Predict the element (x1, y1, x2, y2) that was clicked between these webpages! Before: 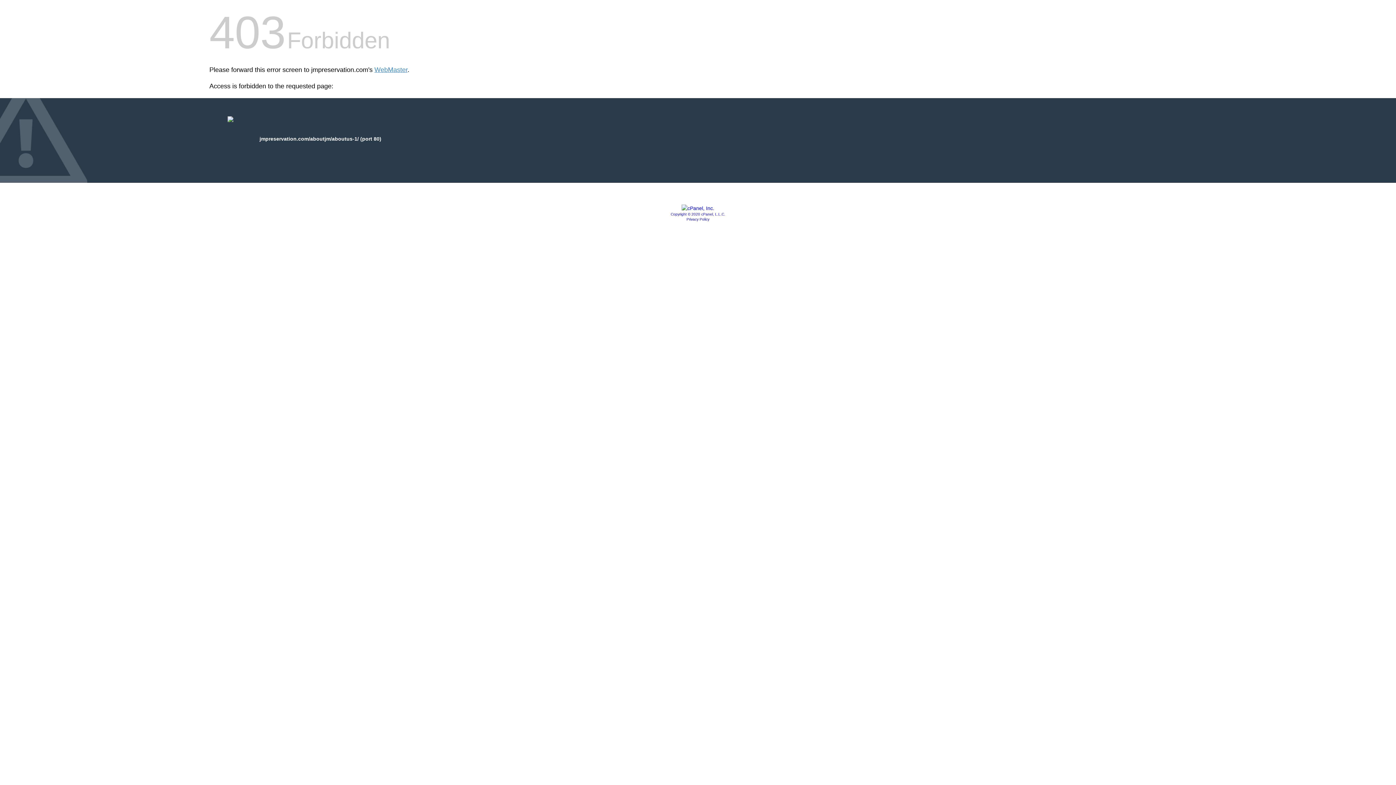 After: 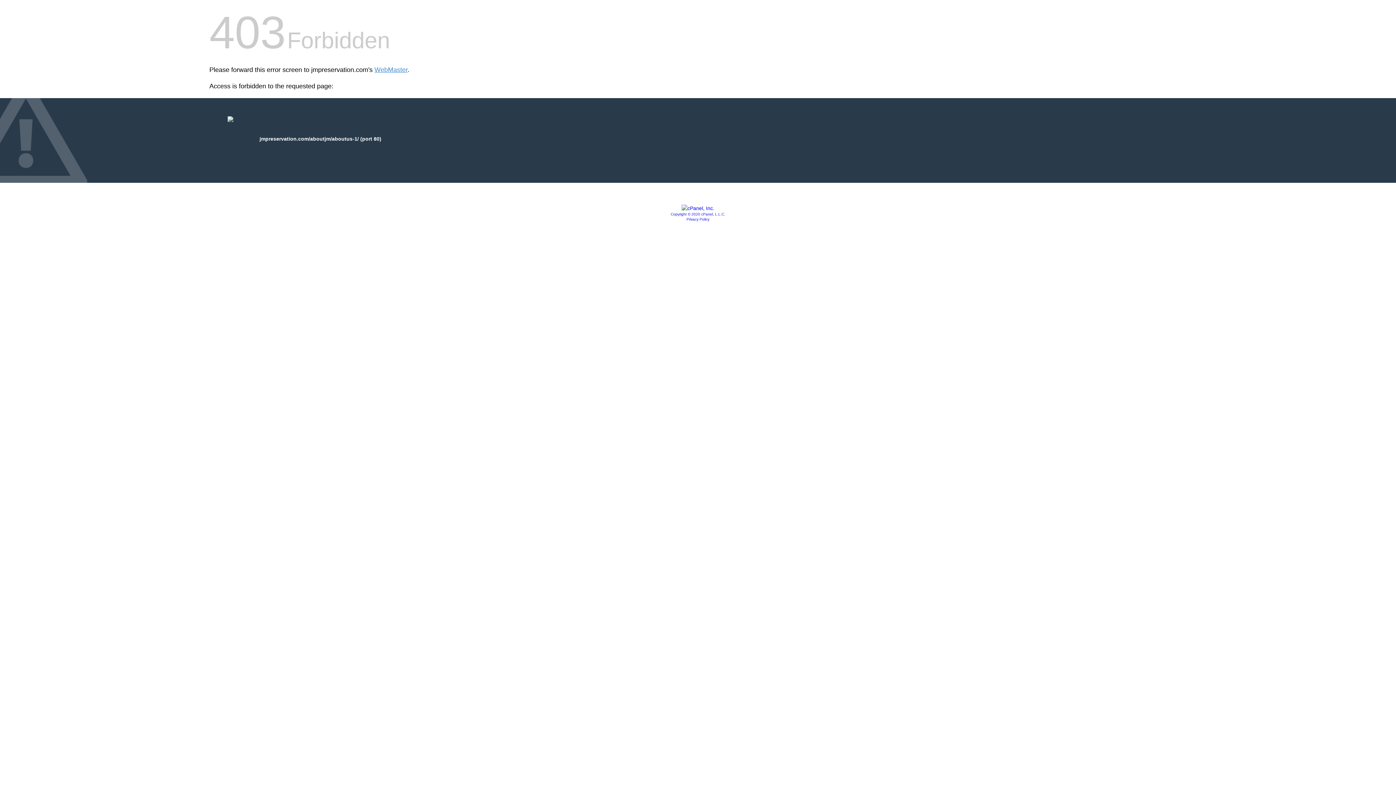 Action: label: Copyright © 2020 cPanel, L.L.C. bbox: (670, 212, 725, 216)